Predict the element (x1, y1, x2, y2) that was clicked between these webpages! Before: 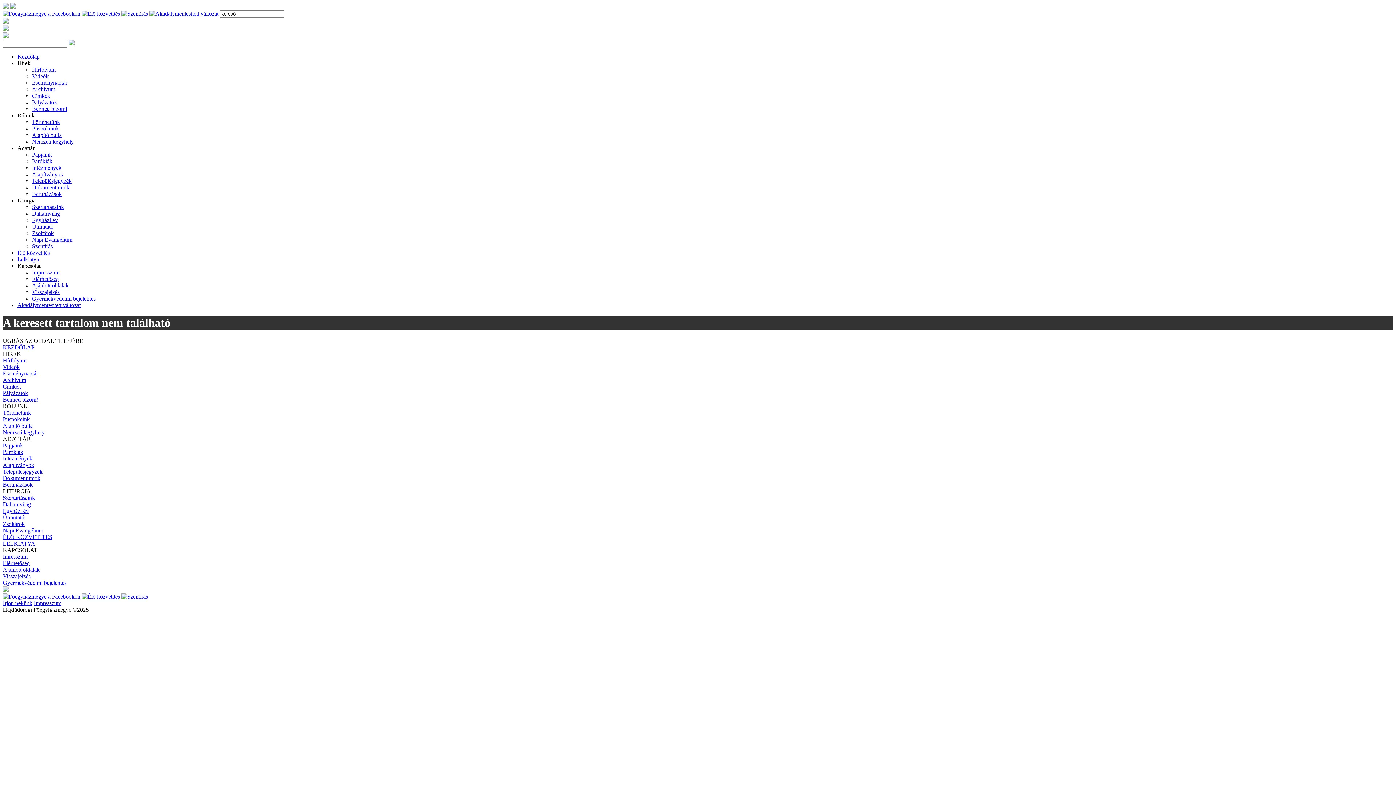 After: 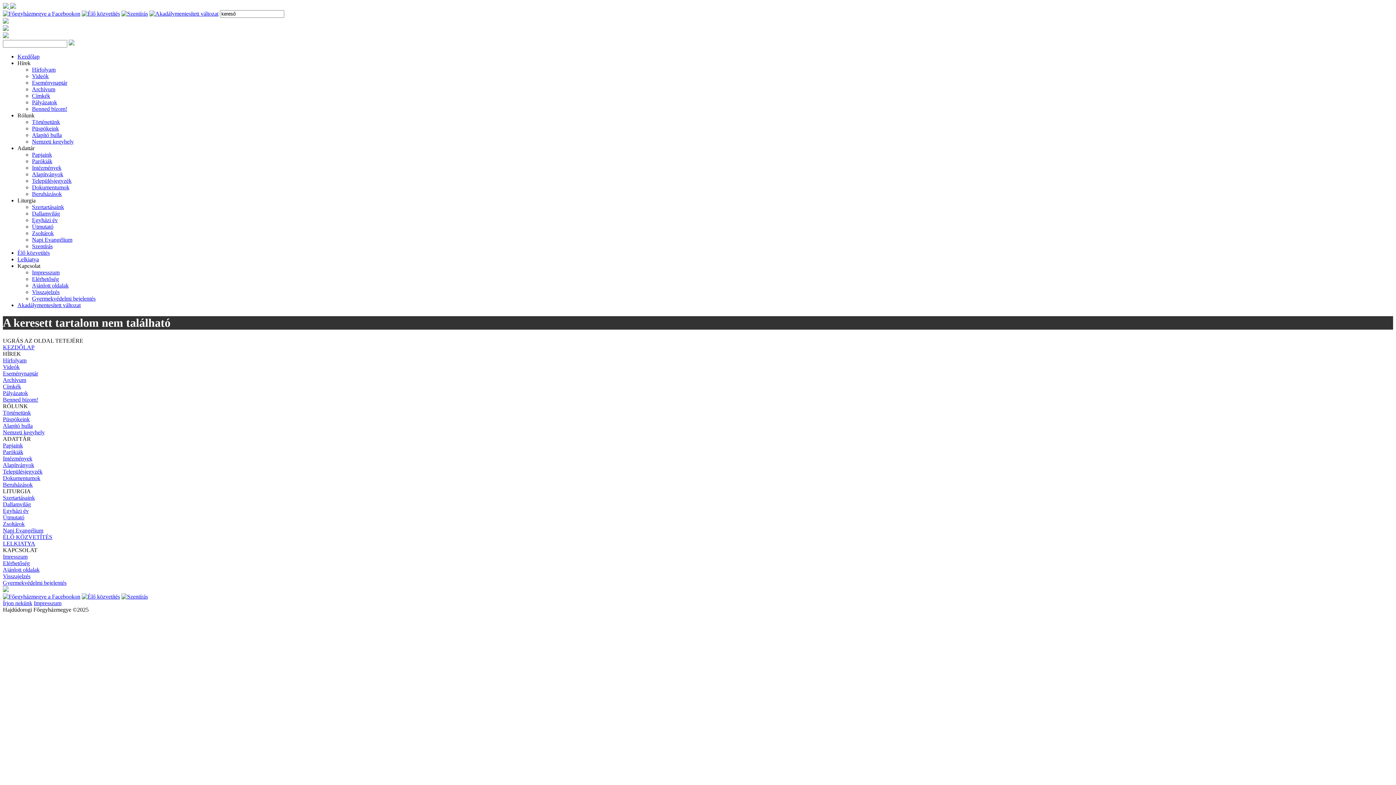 Action: label: Ajánlott oldalak bbox: (32, 282, 68, 288)